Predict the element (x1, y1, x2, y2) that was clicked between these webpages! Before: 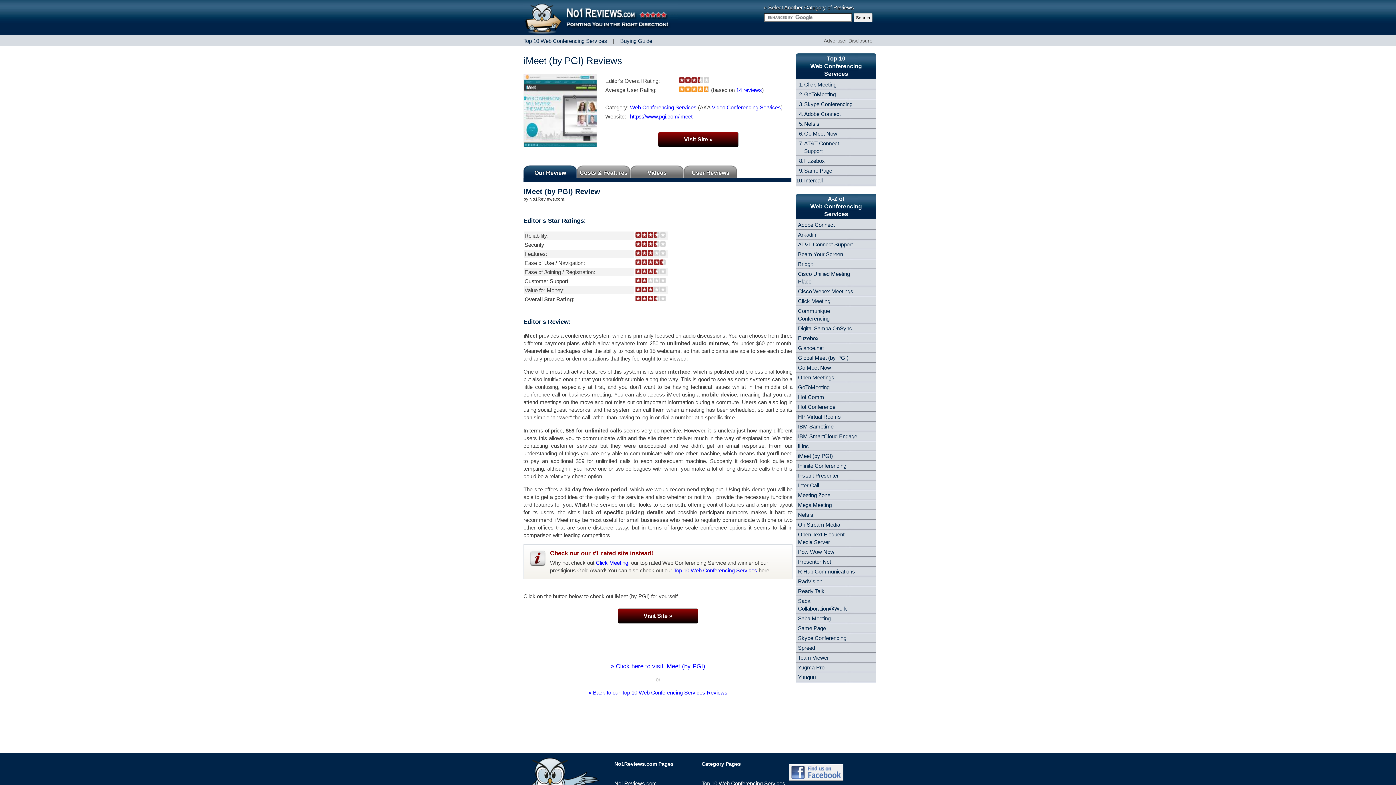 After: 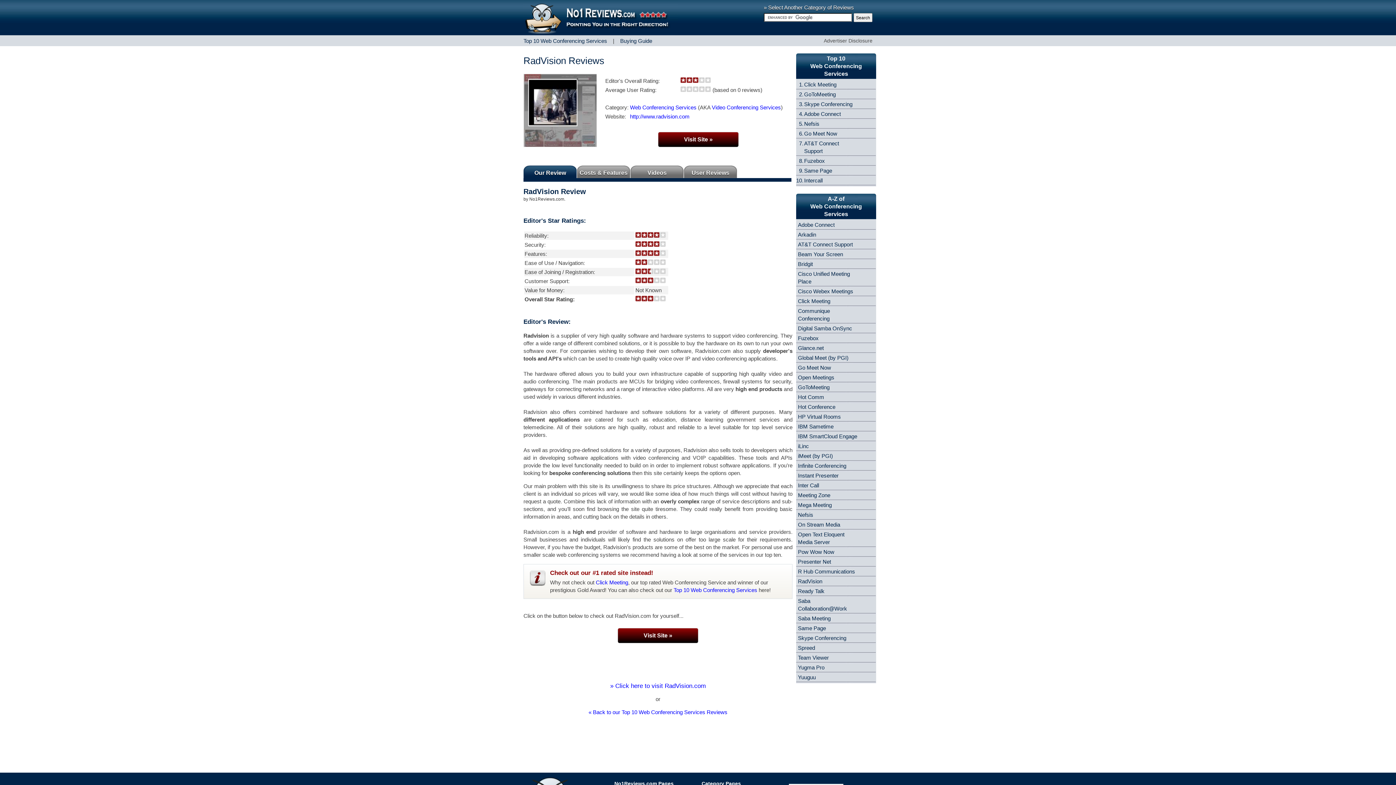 Action: bbox: (798, 578, 822, 584) label: RadVision